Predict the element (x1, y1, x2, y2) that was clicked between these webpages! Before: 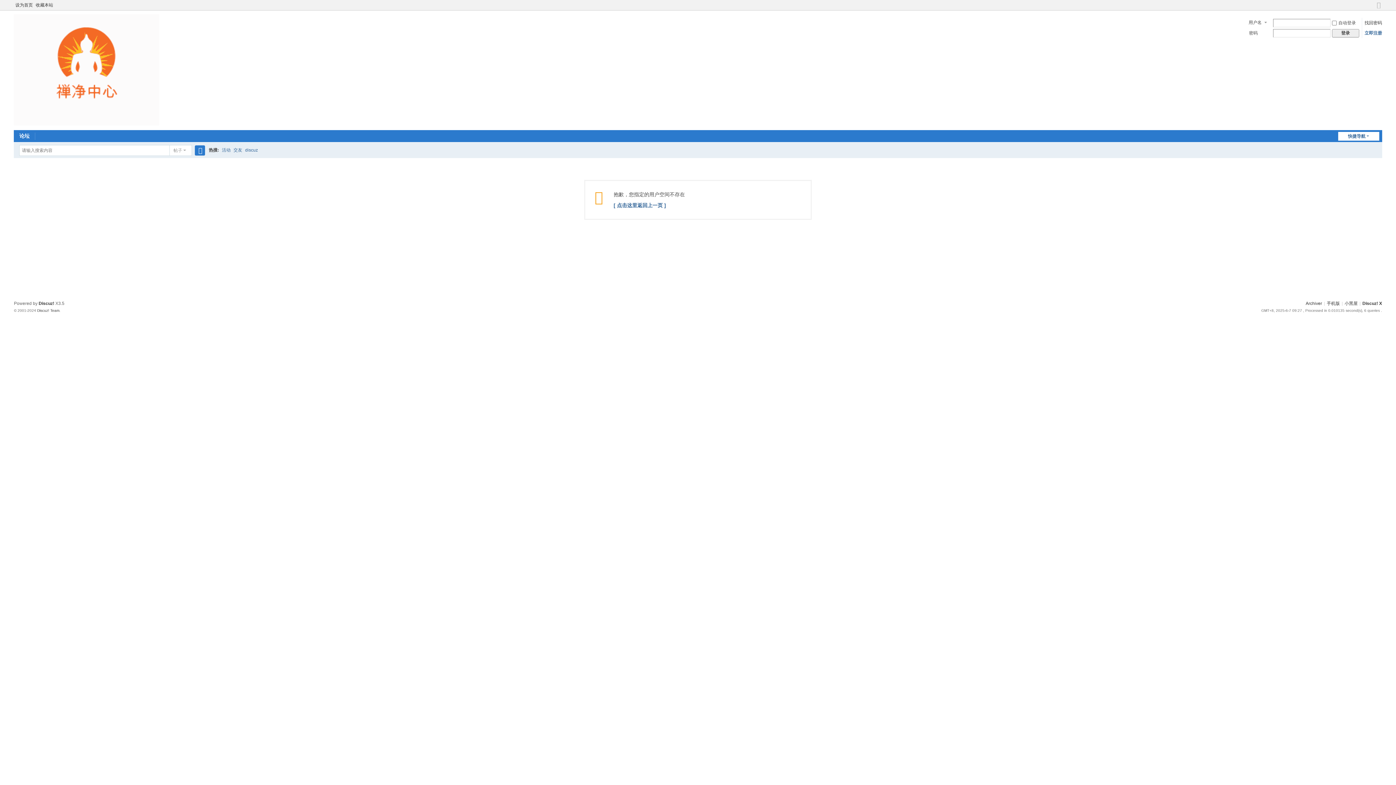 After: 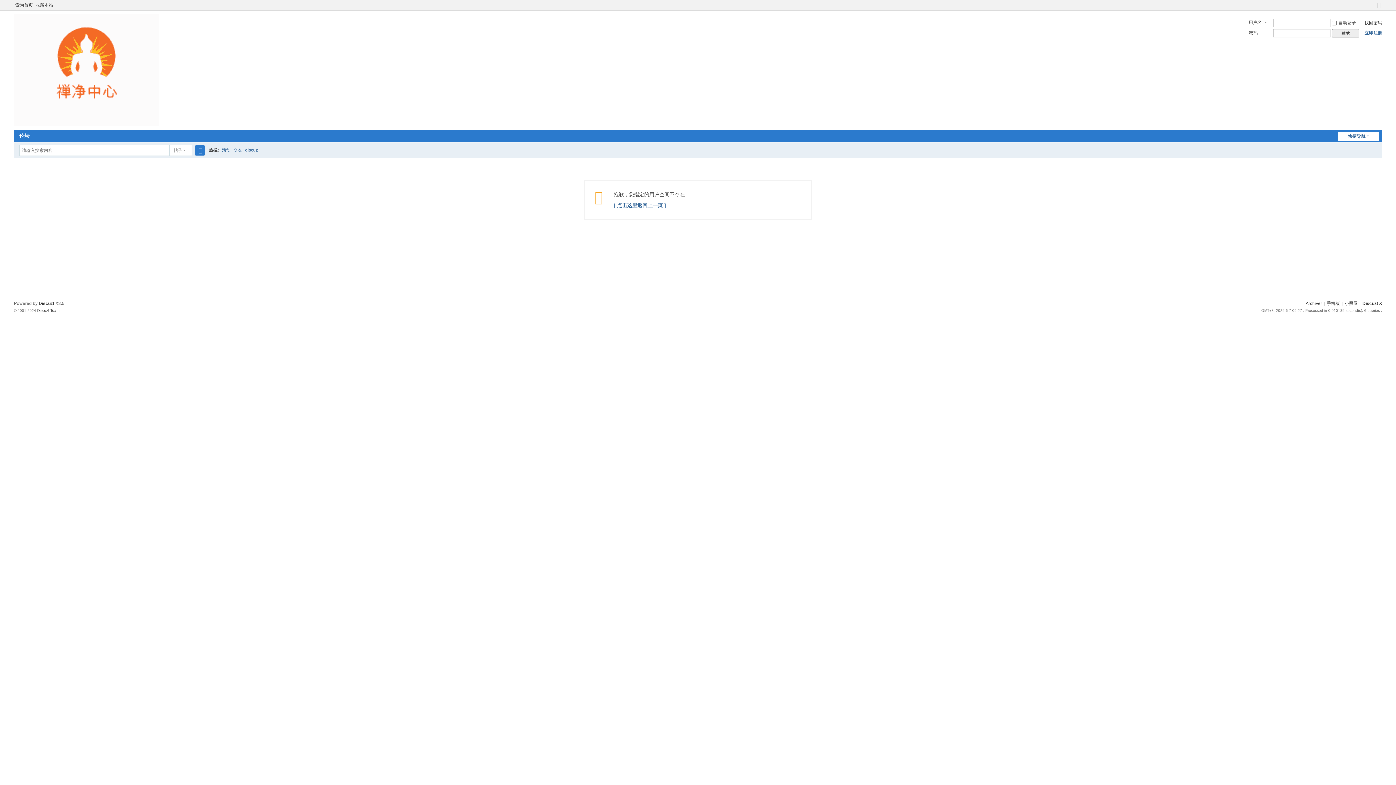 Action: label: 活动 bbox: (221, 142, 230, 157)